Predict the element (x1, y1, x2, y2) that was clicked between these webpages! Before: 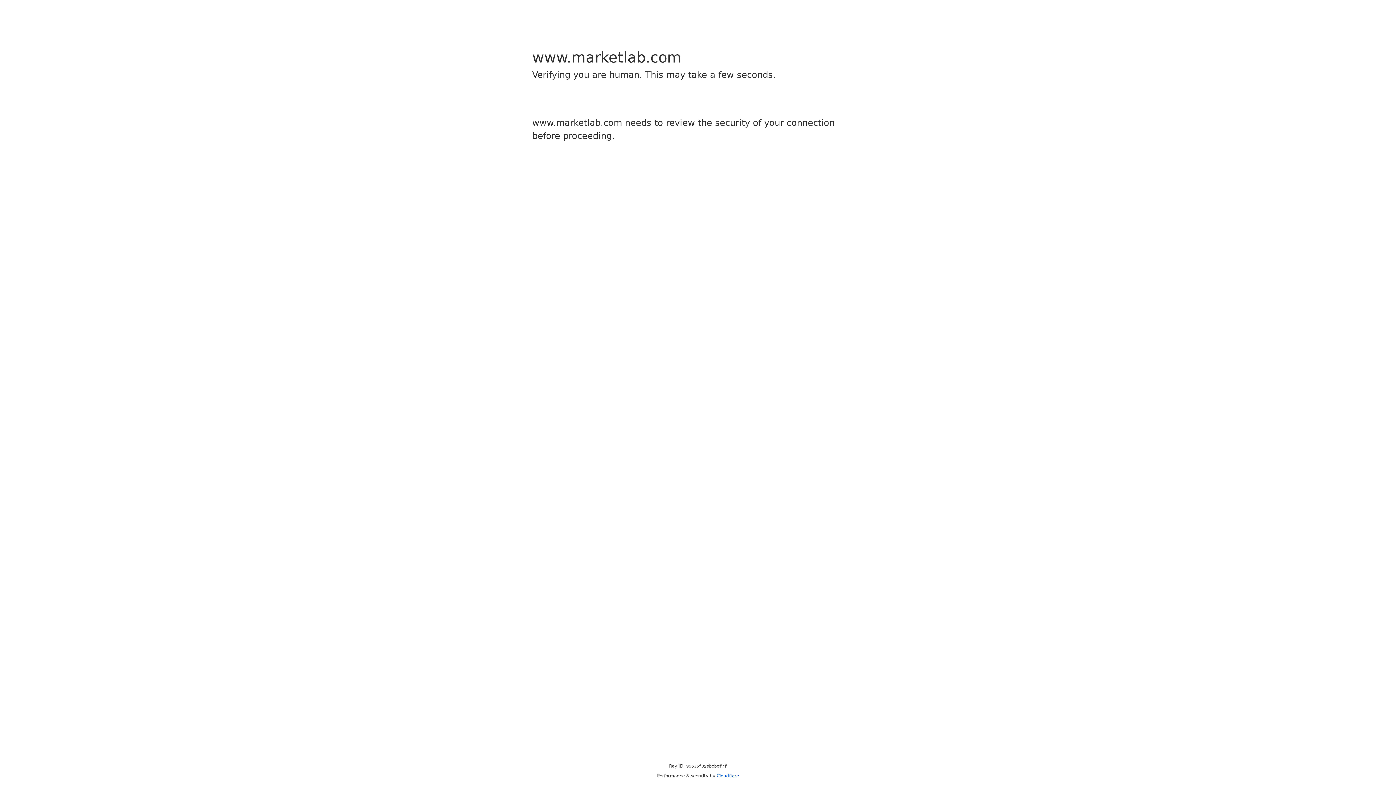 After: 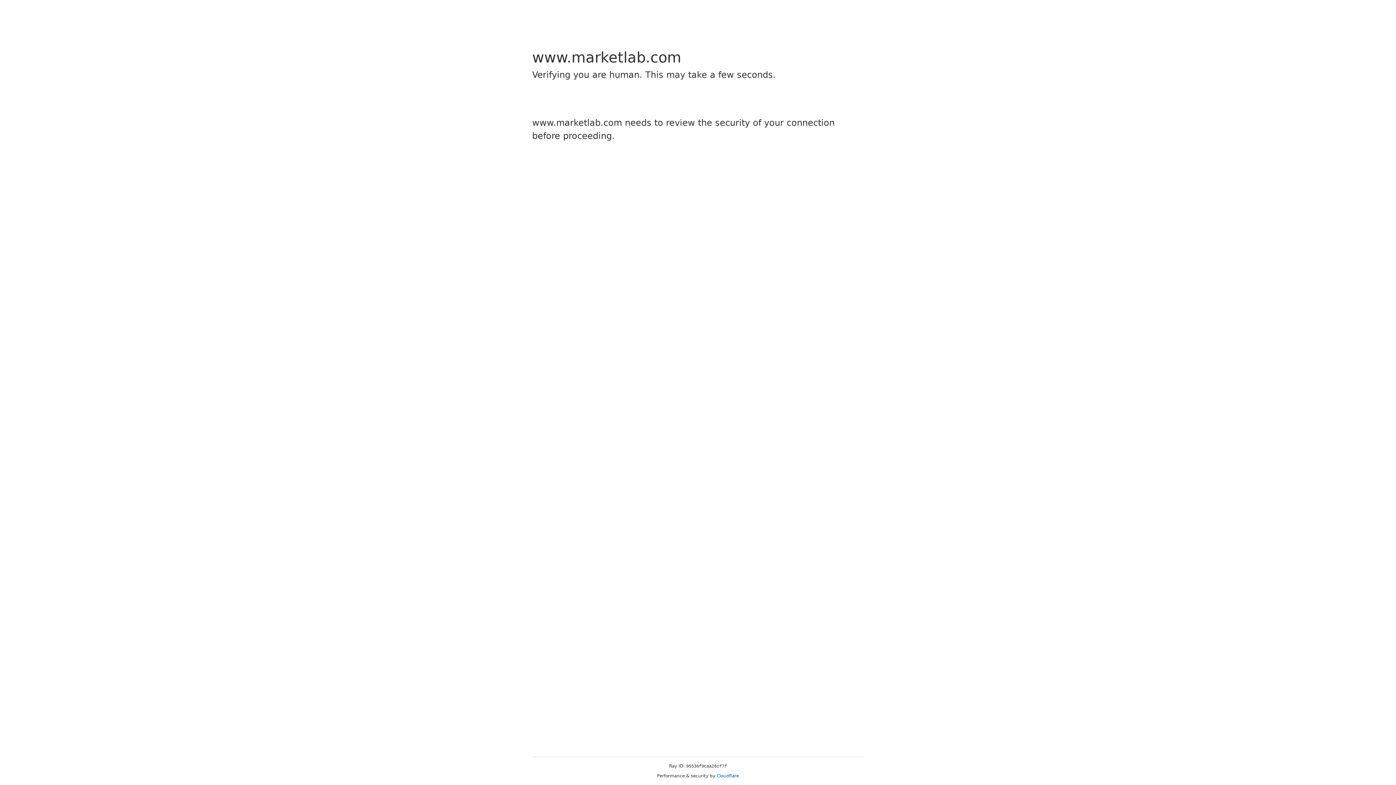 Action: bbox: (716, 773, 739, 778) label: Cloudflare